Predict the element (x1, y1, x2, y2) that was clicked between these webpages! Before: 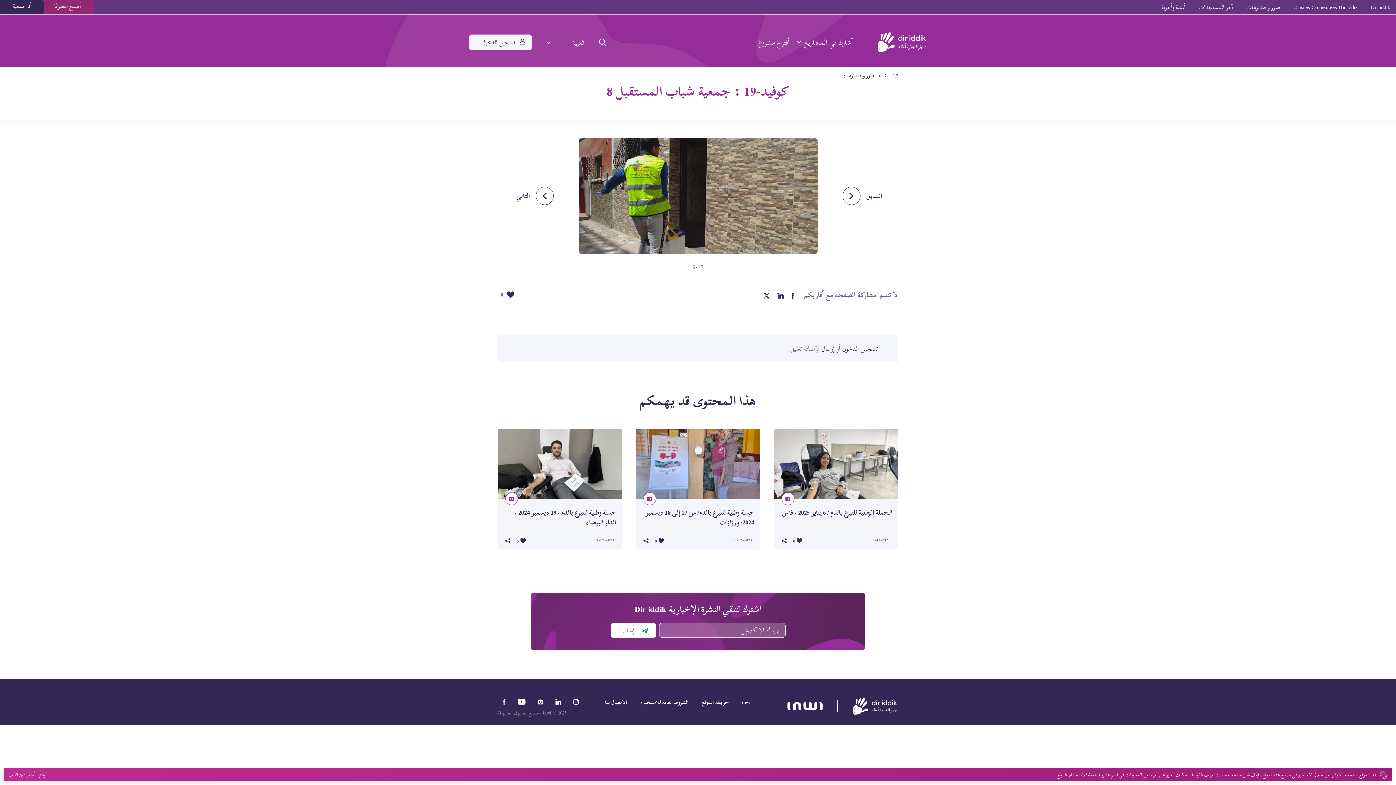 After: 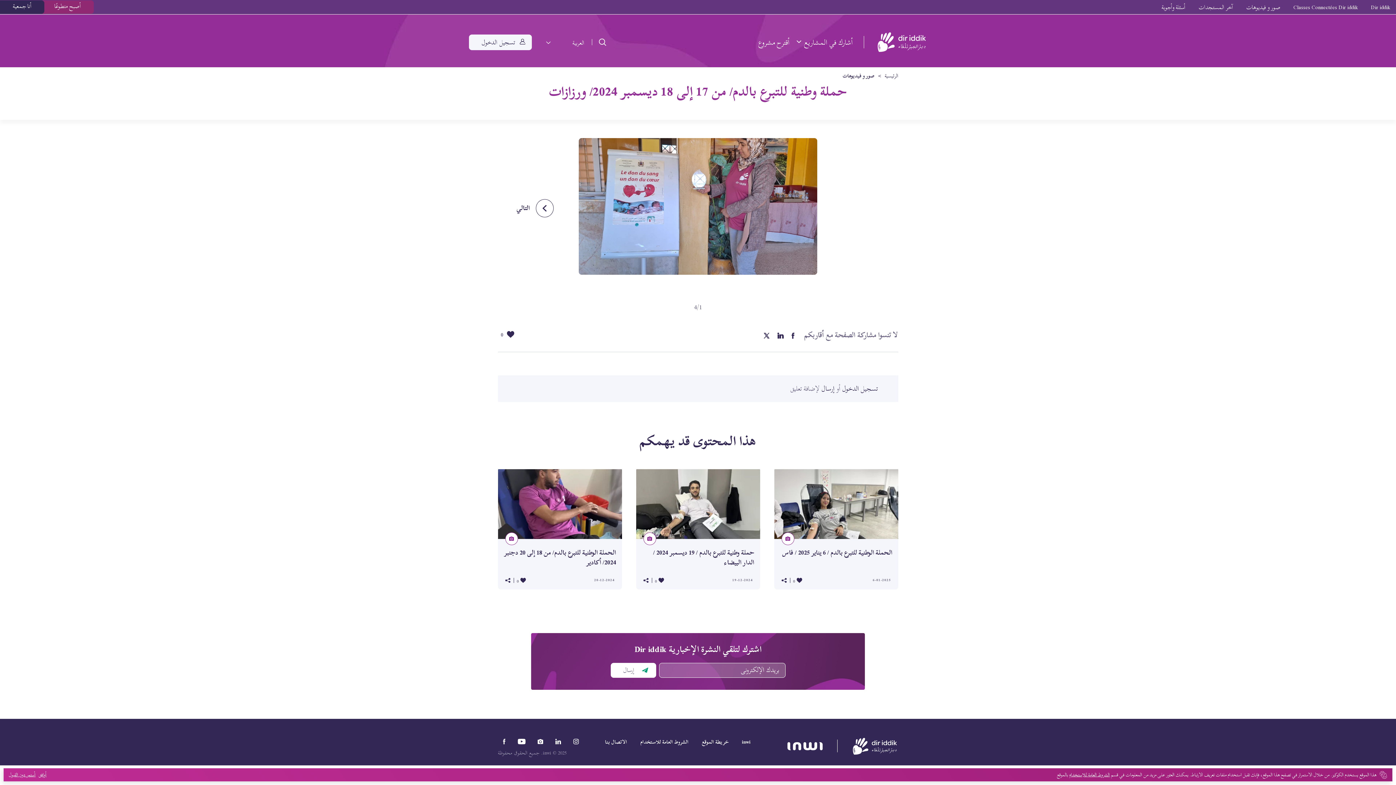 Action: bbox: (645, 506, 754, 529) label: حملة وطنية للتبرع بالدم/ من 17 إلى 18 ديسمبر 2024/ ورزازات